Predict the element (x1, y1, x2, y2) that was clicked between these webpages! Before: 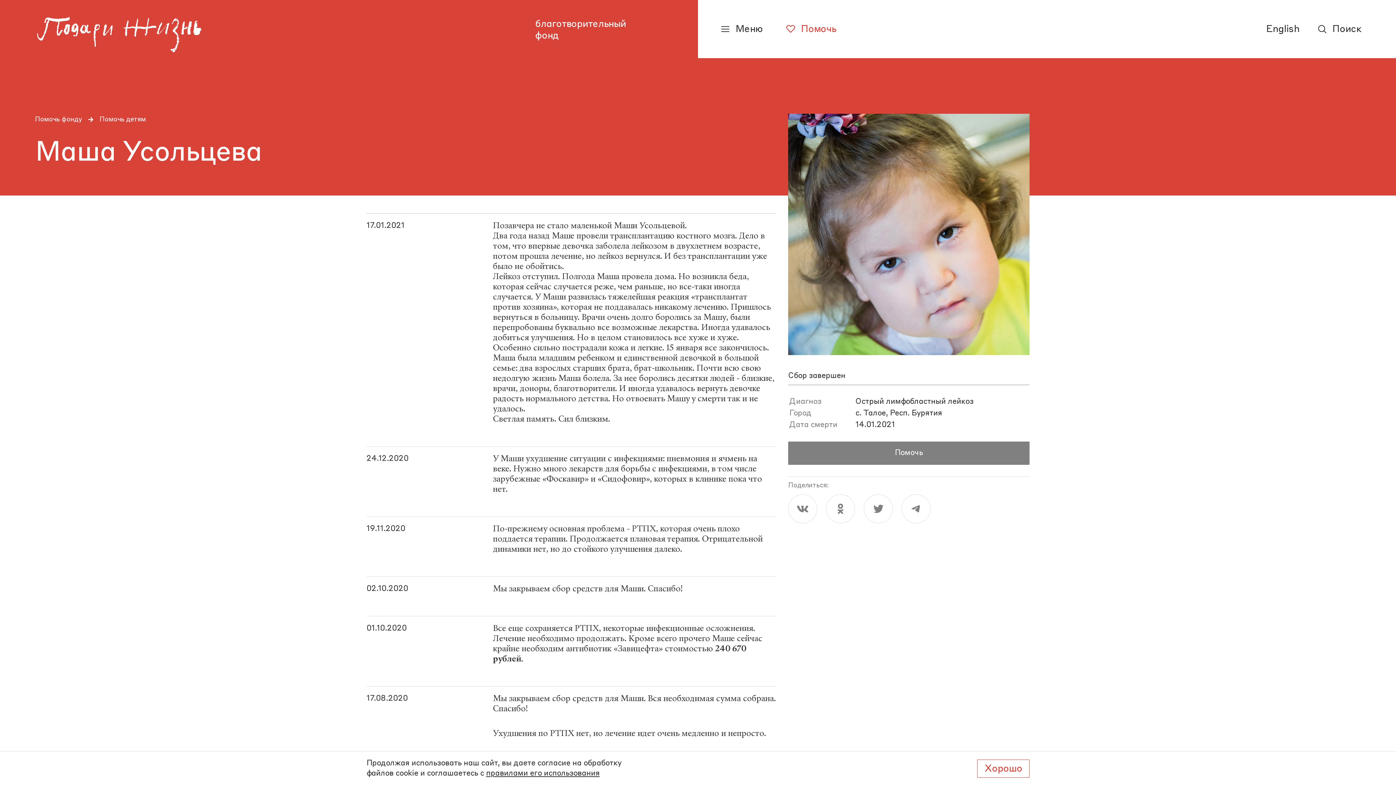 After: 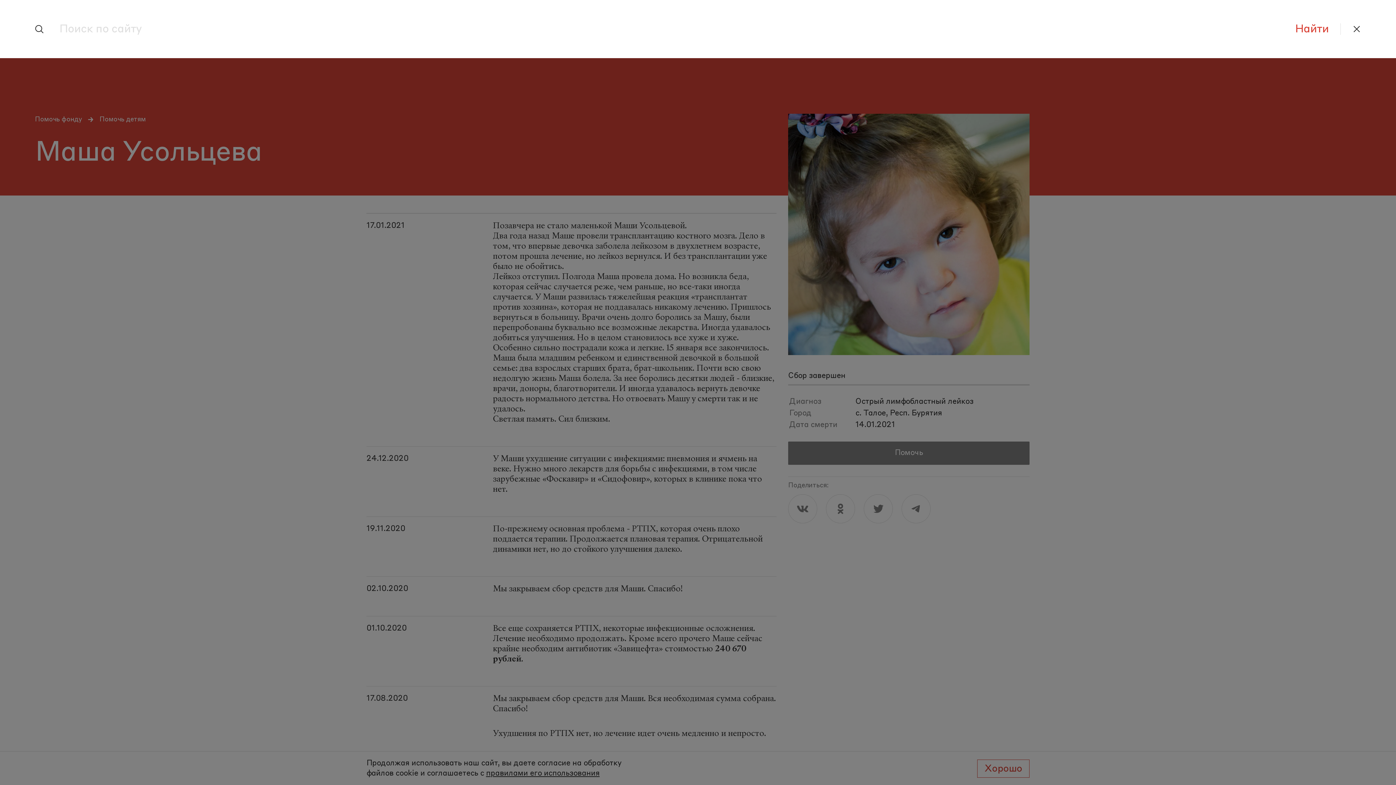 Action: bbox: (1318, 23, 1361, 34) label: Поиск